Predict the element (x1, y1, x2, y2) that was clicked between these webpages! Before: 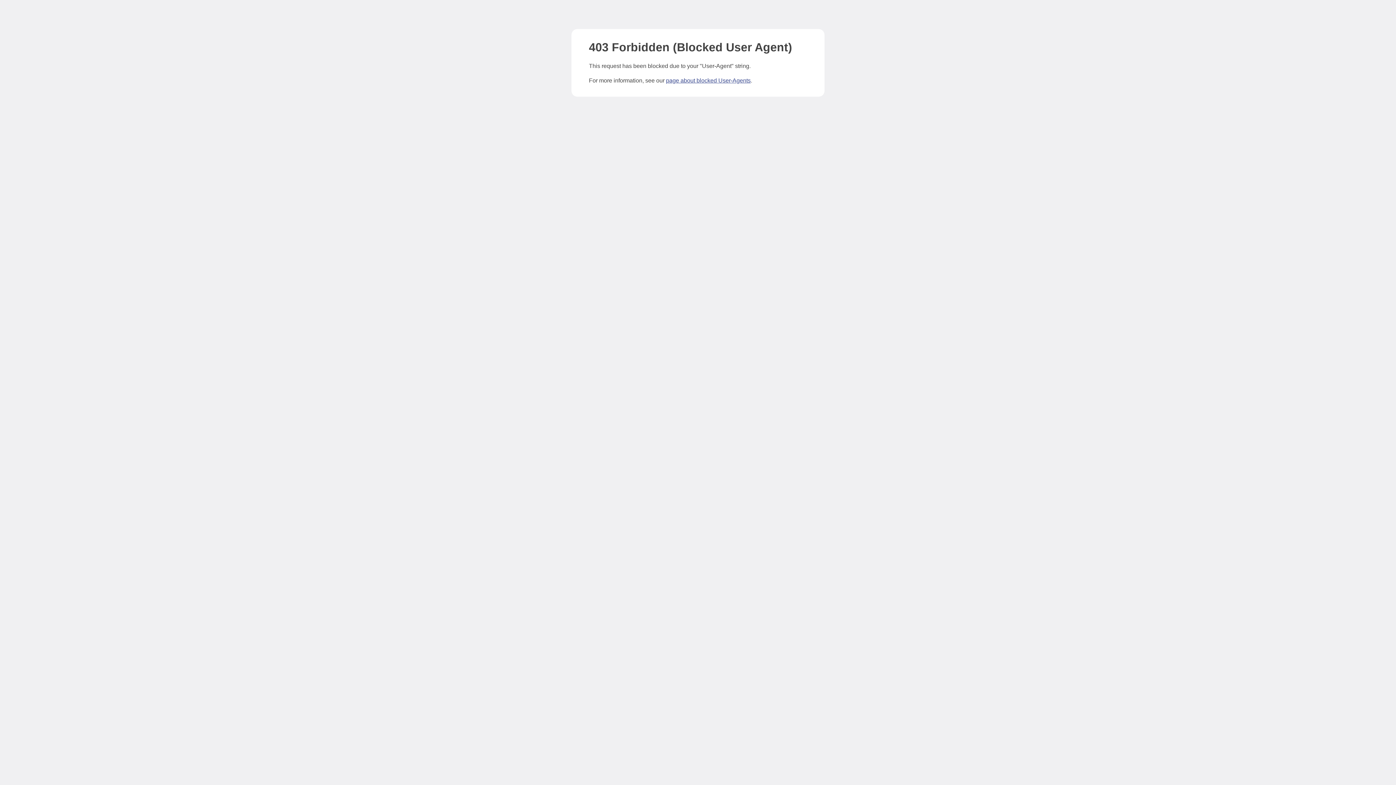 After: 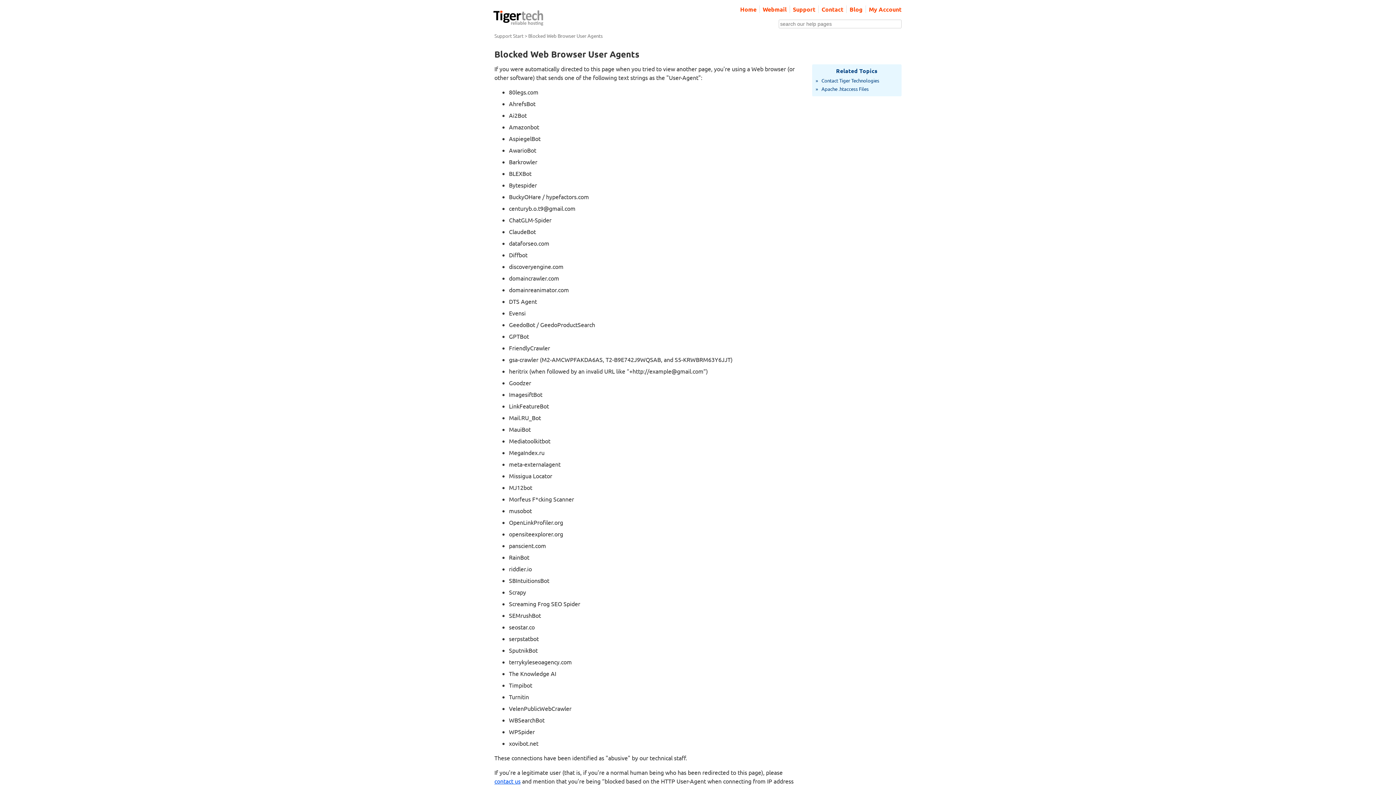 Action: bbox: (666, 77, 750, 83) label: page about blocked User-Agents